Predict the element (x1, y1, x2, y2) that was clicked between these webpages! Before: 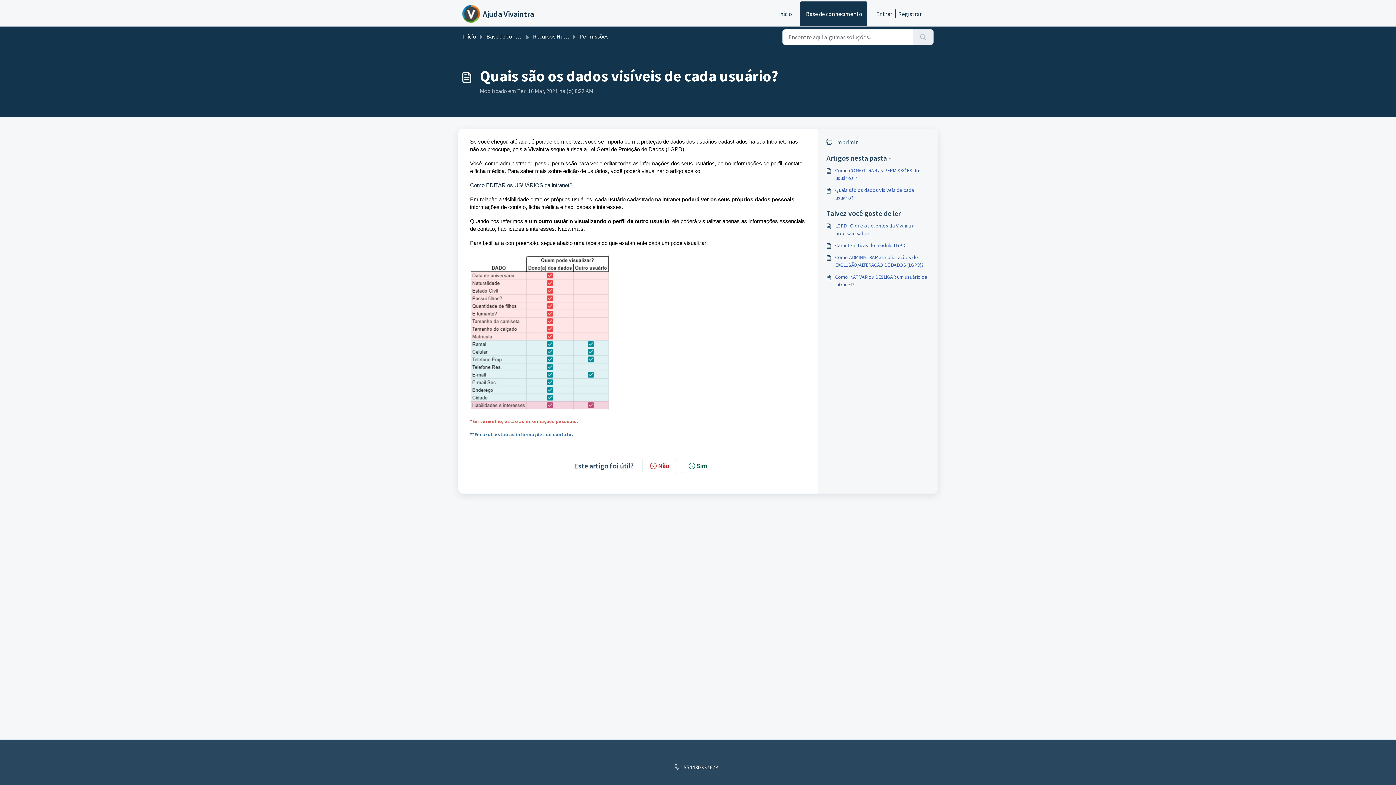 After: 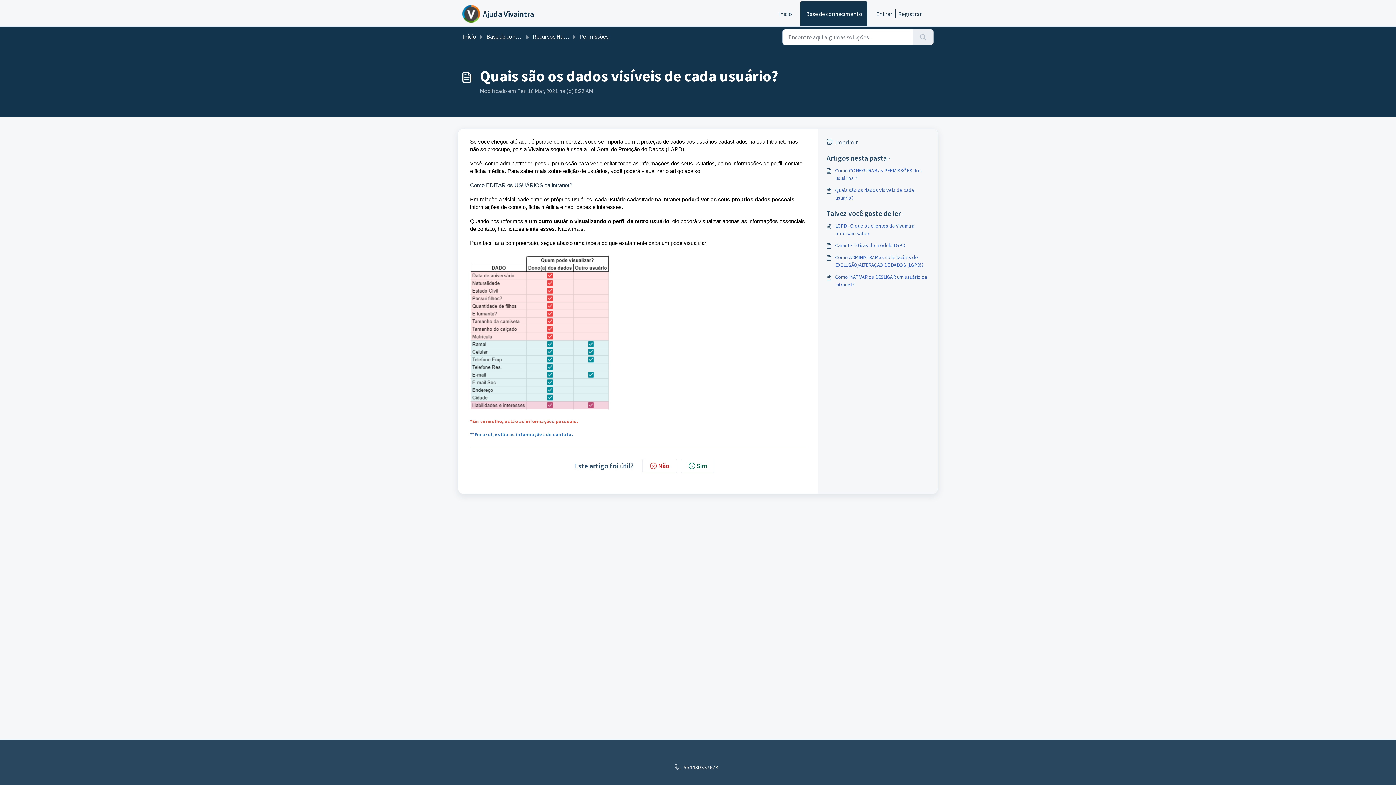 Action: bbox: (670, 763, 725, 772) label: 554430337678